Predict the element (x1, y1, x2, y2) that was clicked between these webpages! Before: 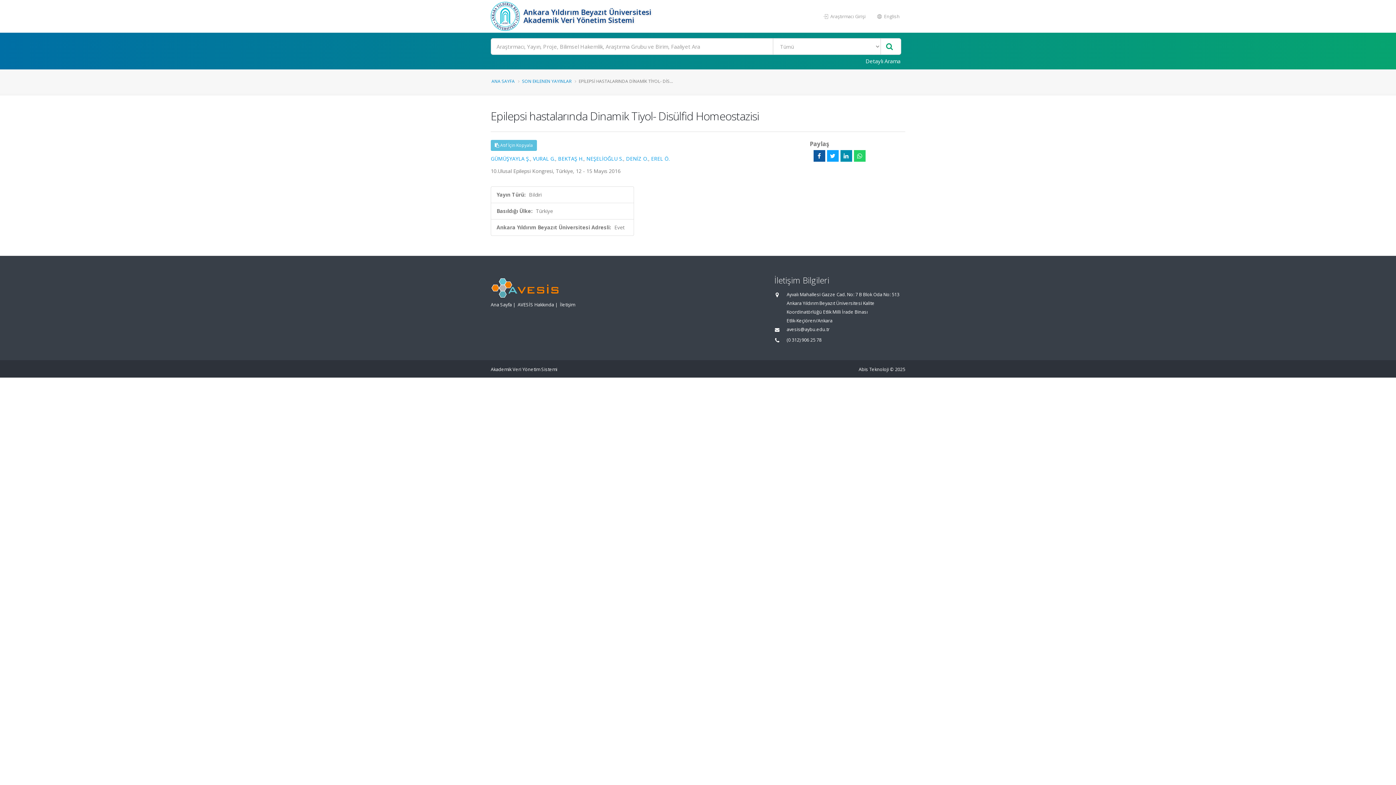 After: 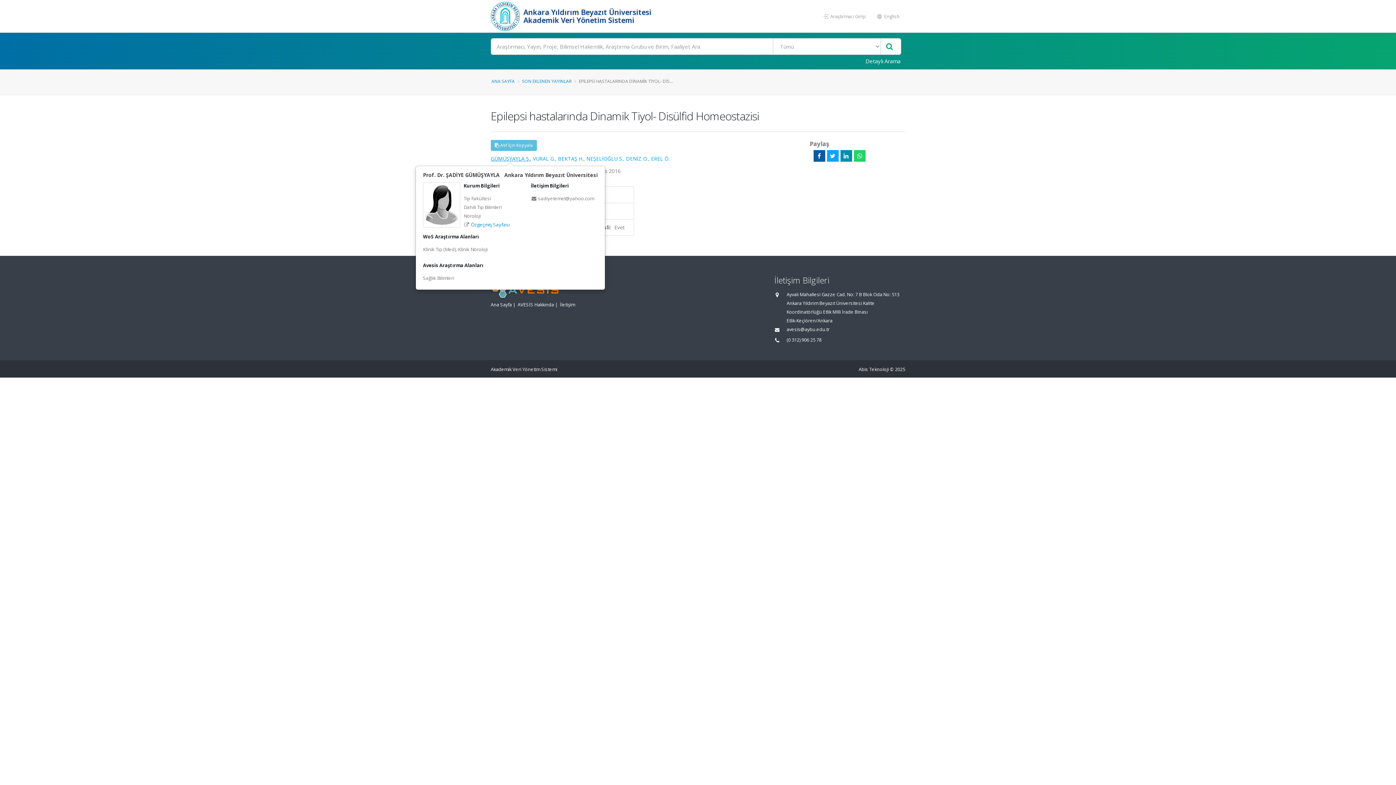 Action: bbox: (490, 155, 530, 162) label: GÜMÜŞYAYLA Ş.